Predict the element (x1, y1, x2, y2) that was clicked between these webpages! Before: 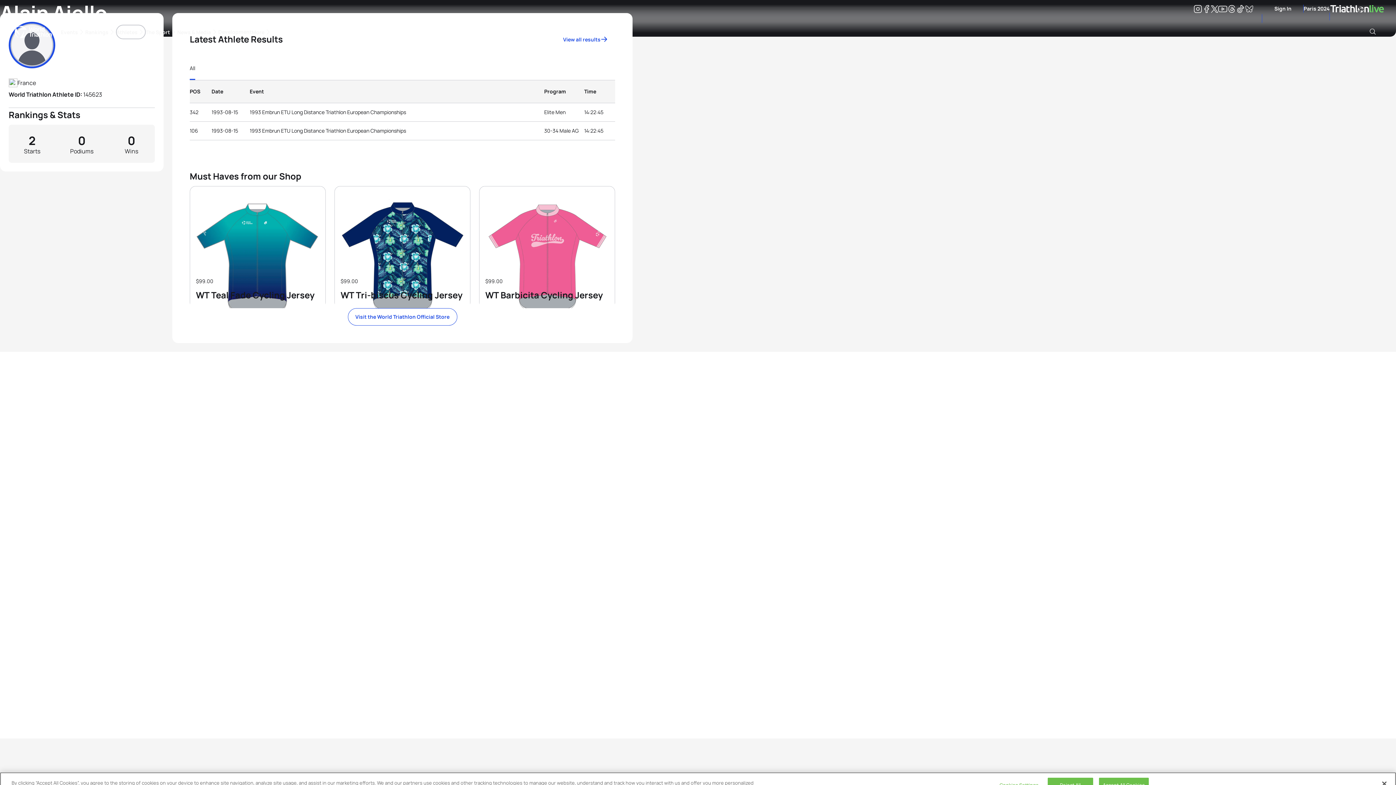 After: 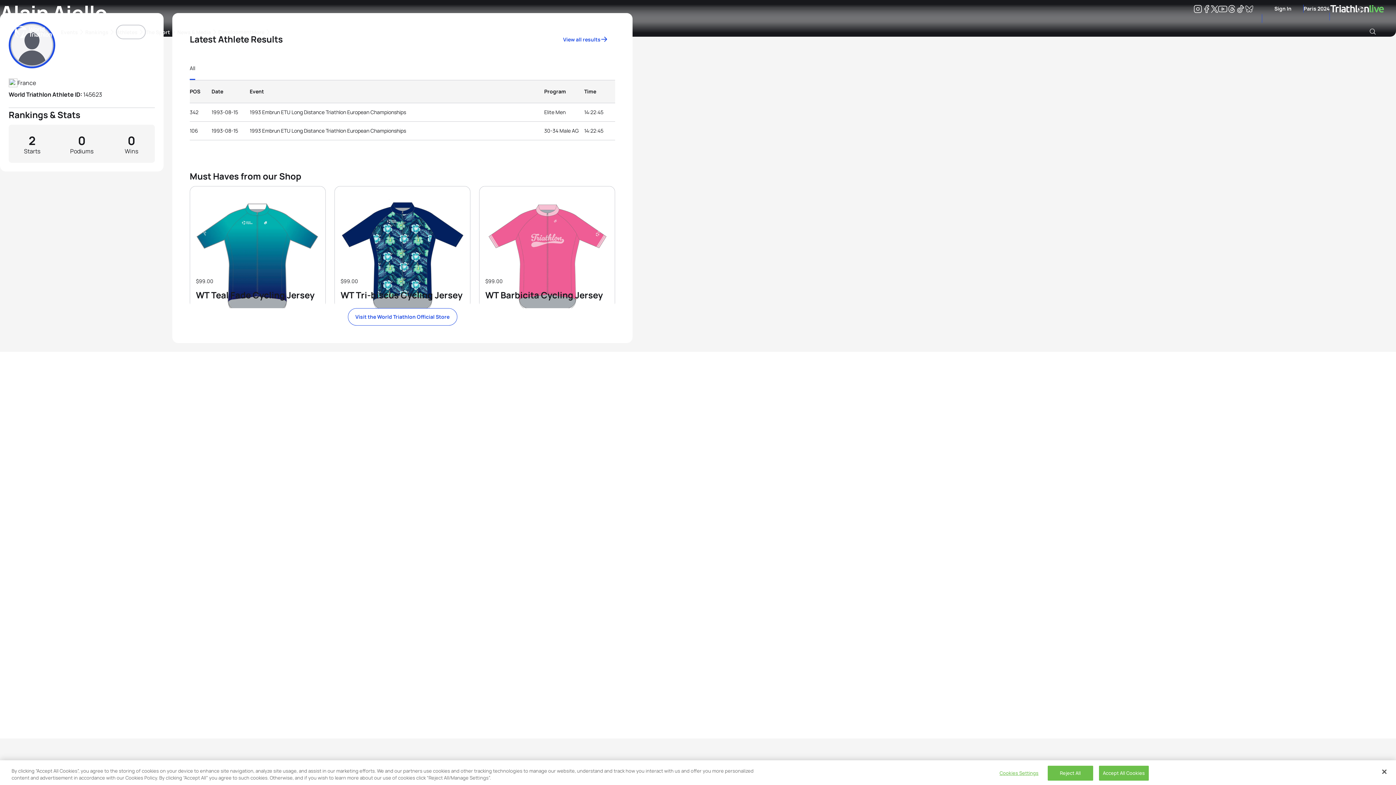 Action: bbox: (479, 186, 614, 308) label: shop